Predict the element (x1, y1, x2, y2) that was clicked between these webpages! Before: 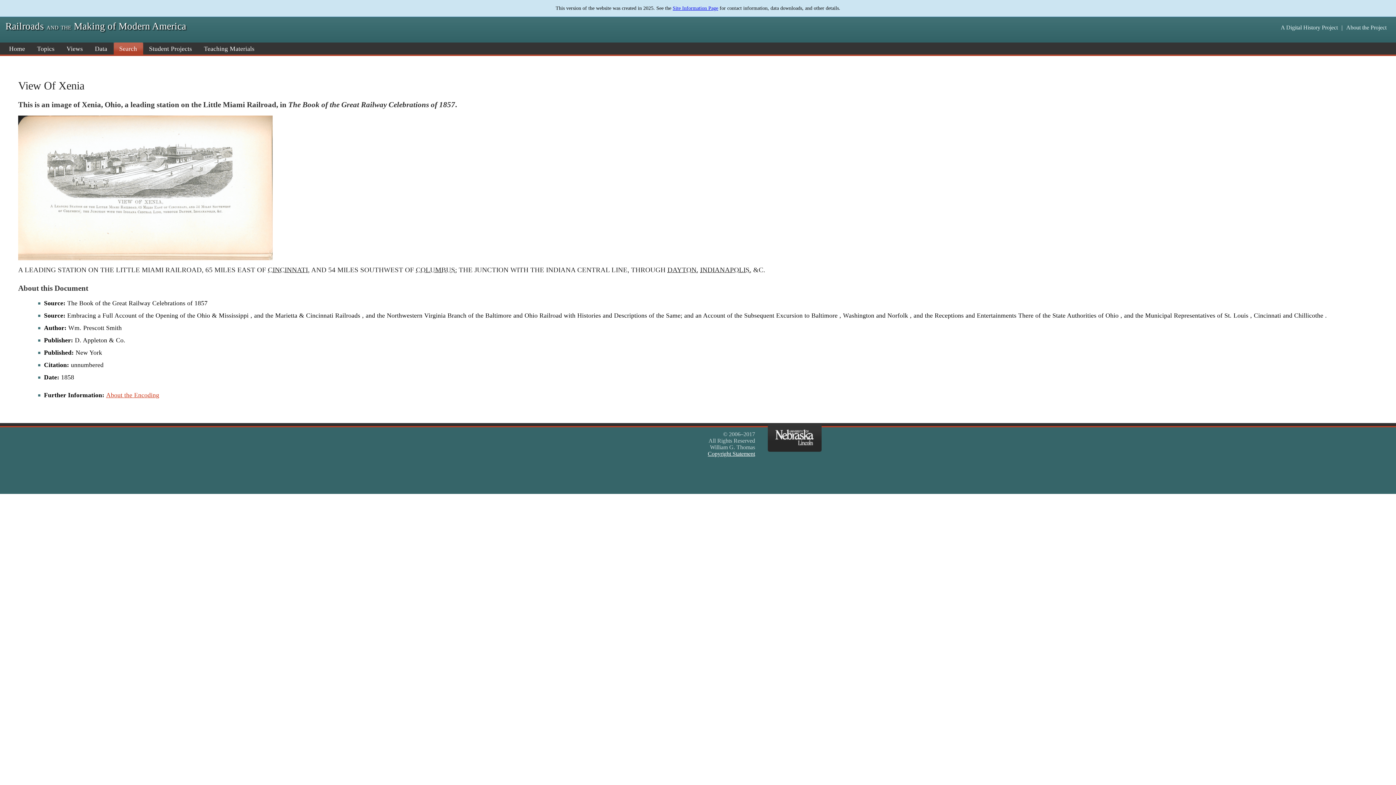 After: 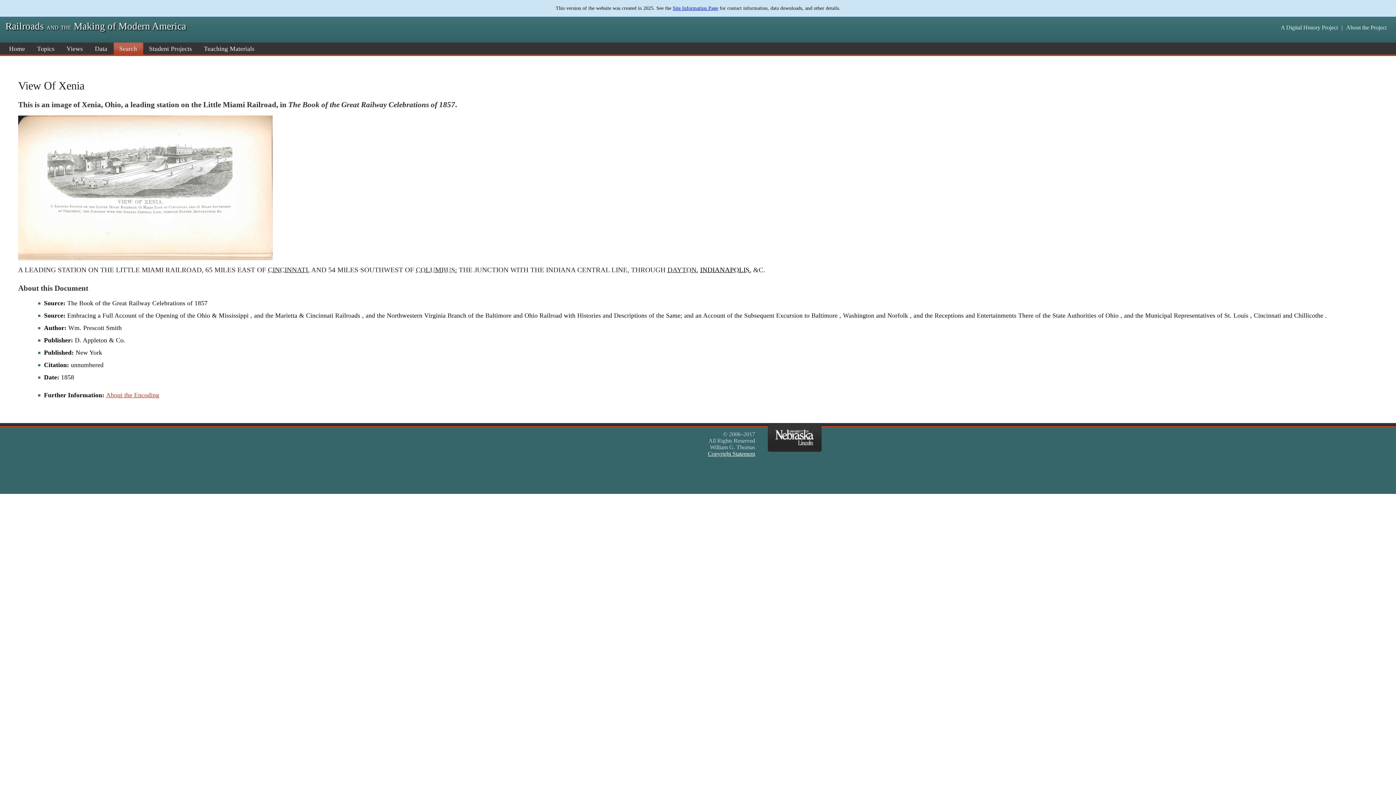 Action: label: INDIANAPOLIS bbox: (700, 266, 749, 273)